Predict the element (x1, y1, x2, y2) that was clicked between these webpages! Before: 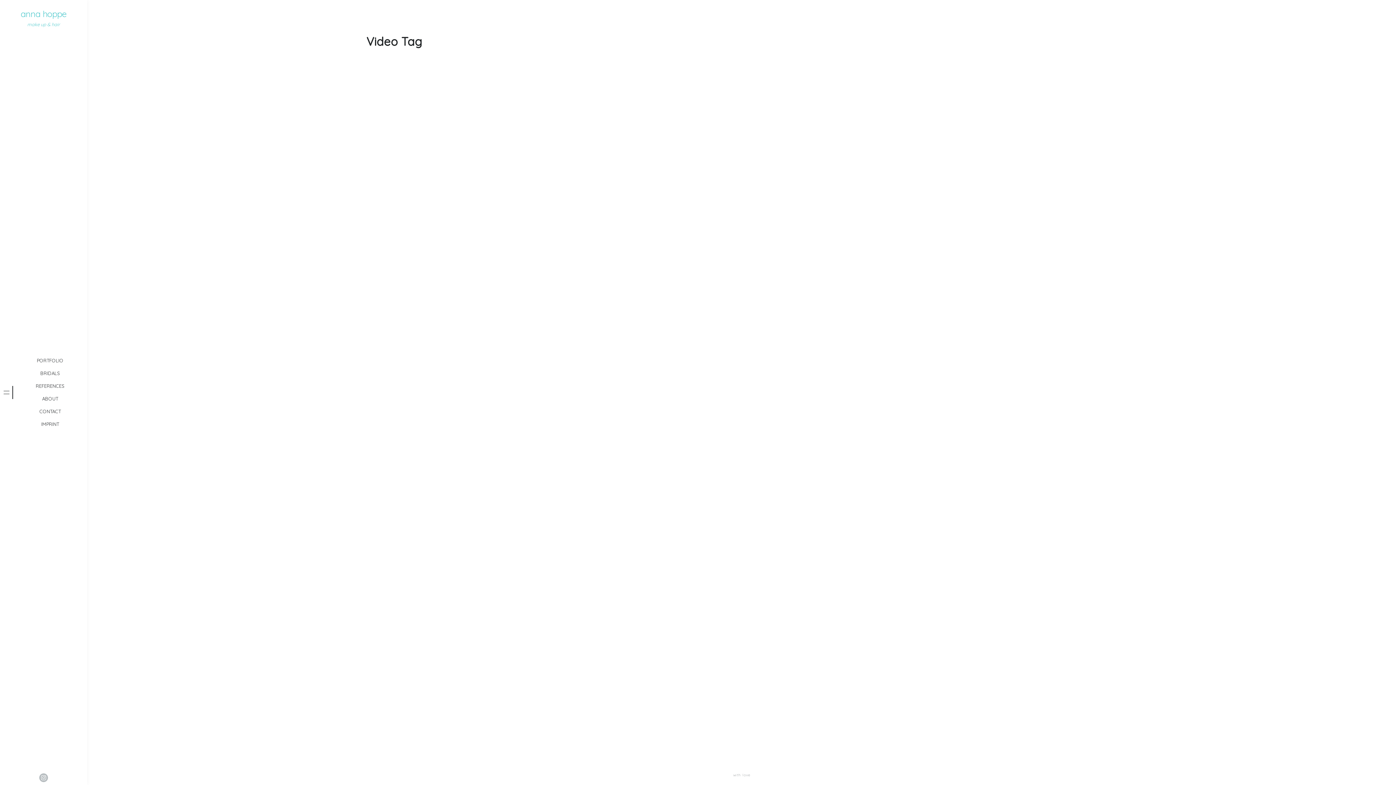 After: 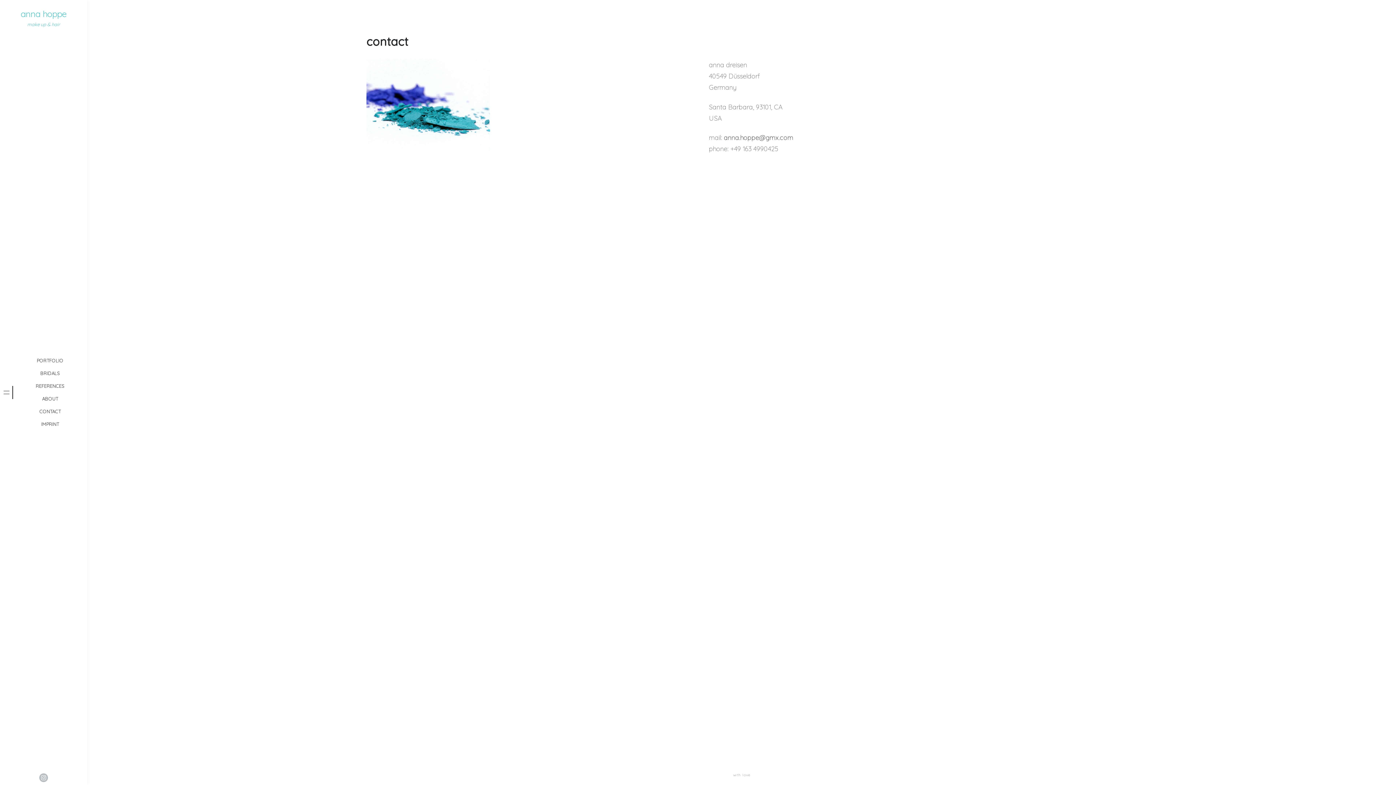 Action: bbox: (38, 406, 62, 416) label: CONTACT